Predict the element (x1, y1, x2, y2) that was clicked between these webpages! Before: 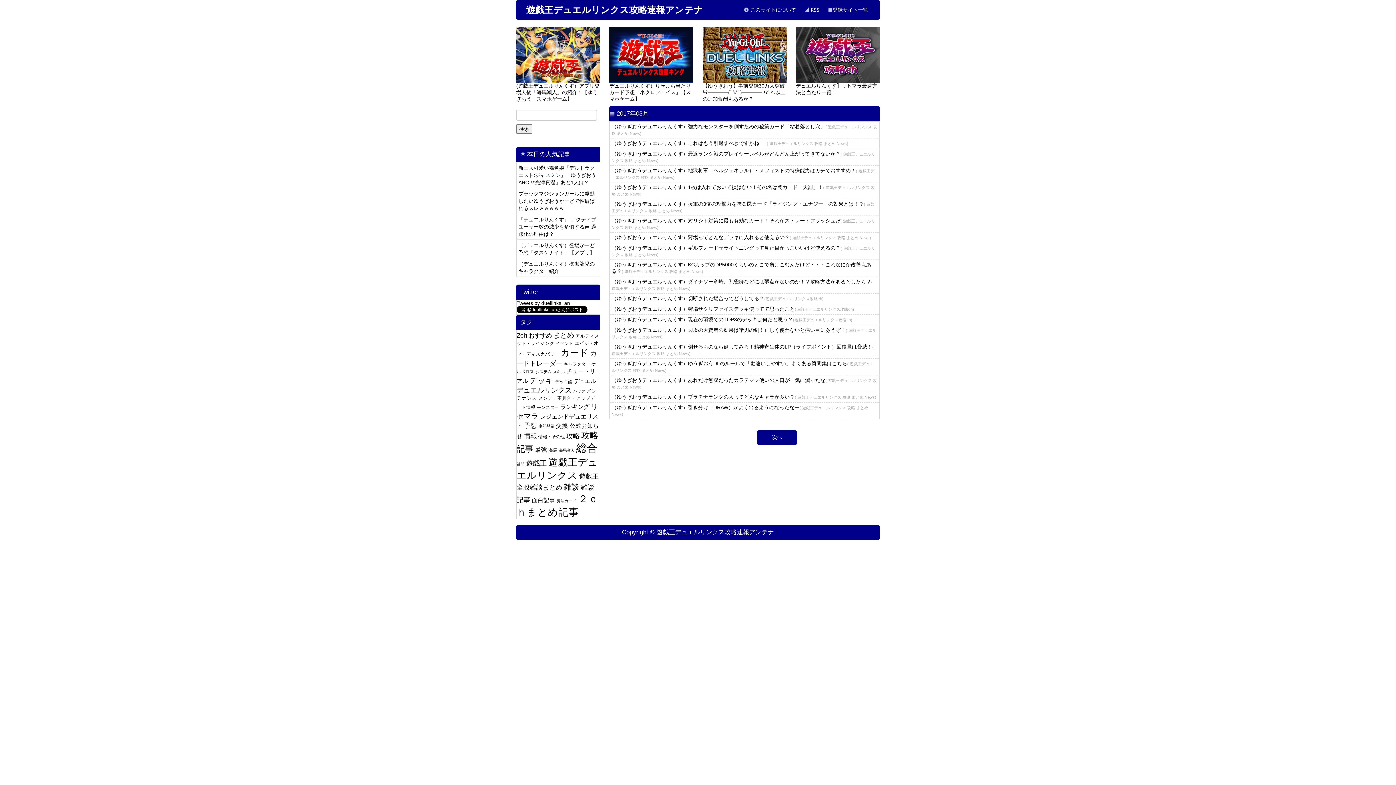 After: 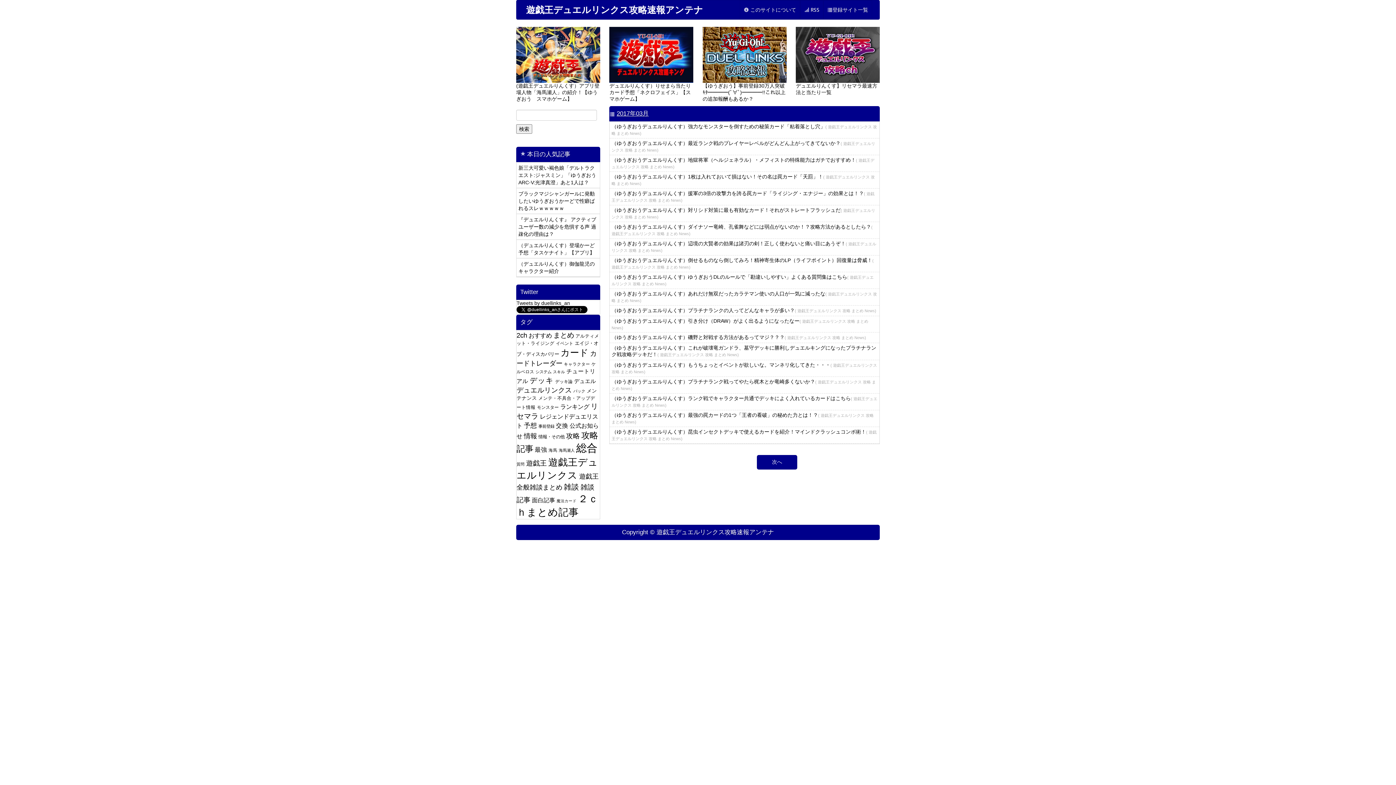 Action: label: デュエル bbox: (574, 378, 596, 384)